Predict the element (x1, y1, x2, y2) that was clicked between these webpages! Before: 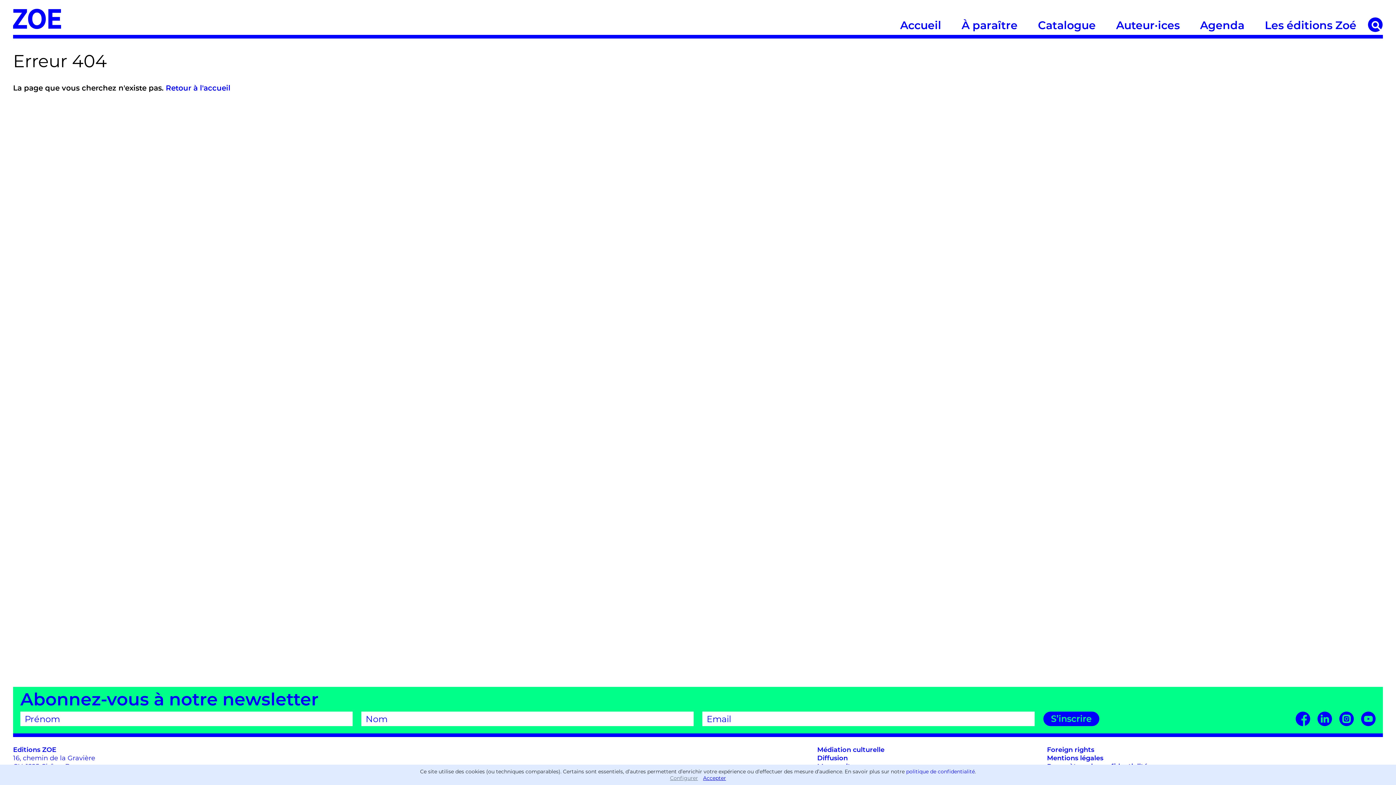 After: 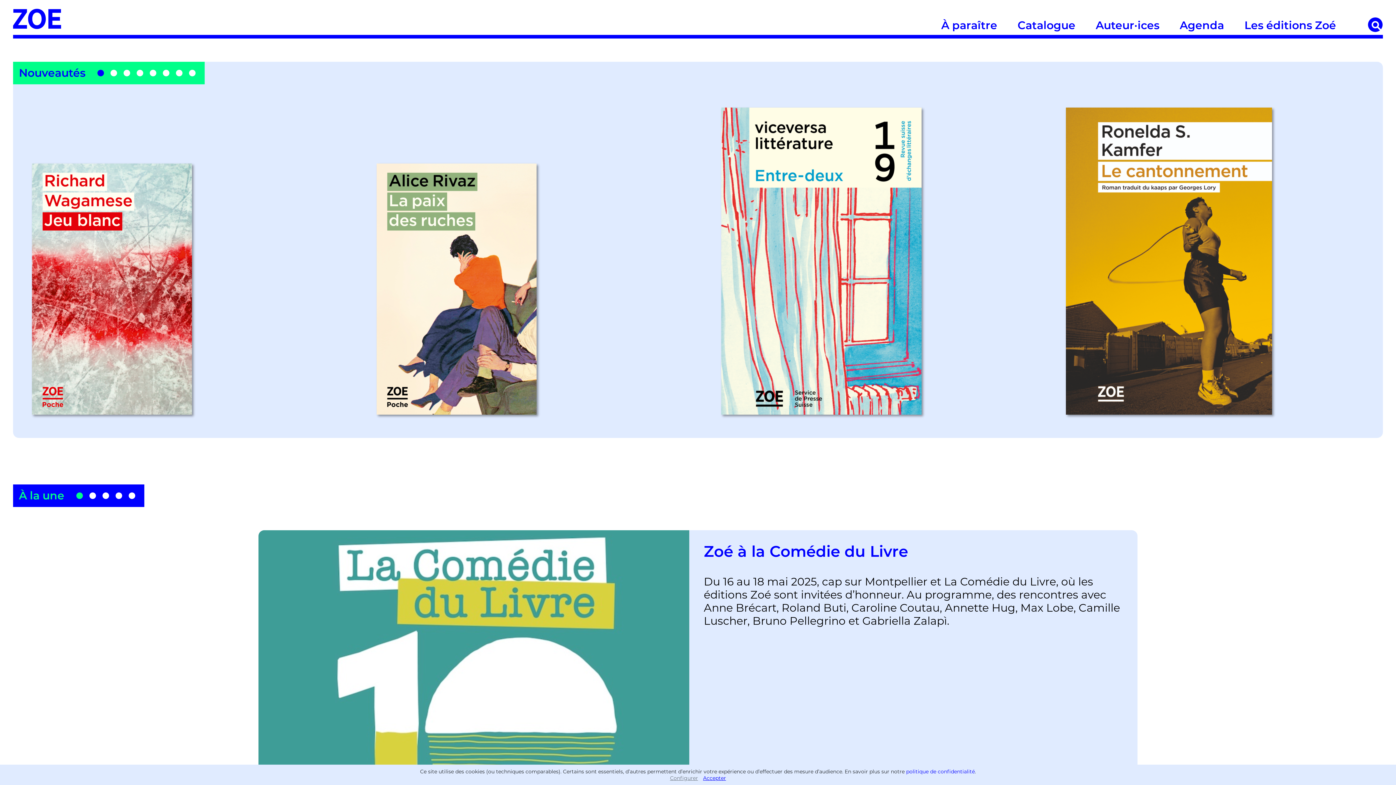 Action: bbox: (900, 9, 941, 32) label: Accueil